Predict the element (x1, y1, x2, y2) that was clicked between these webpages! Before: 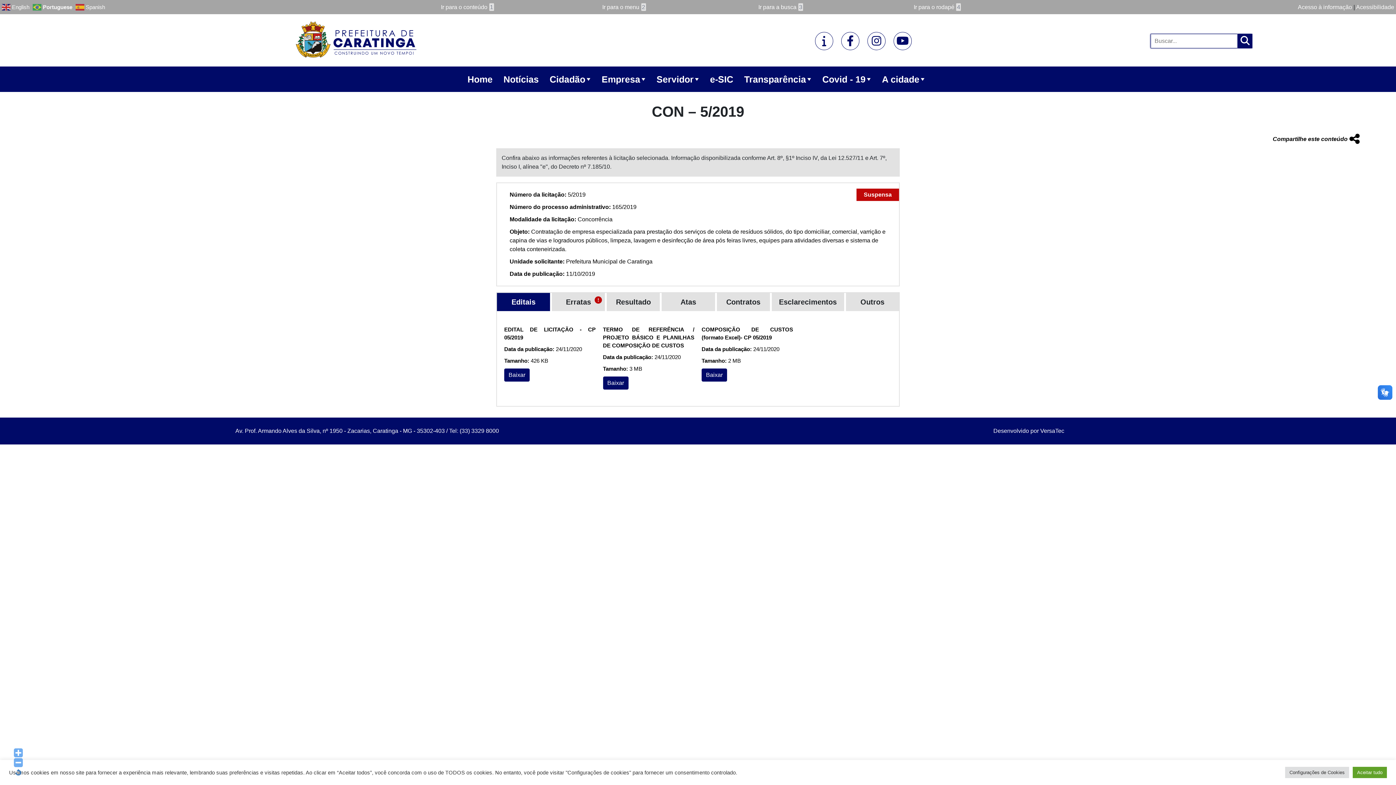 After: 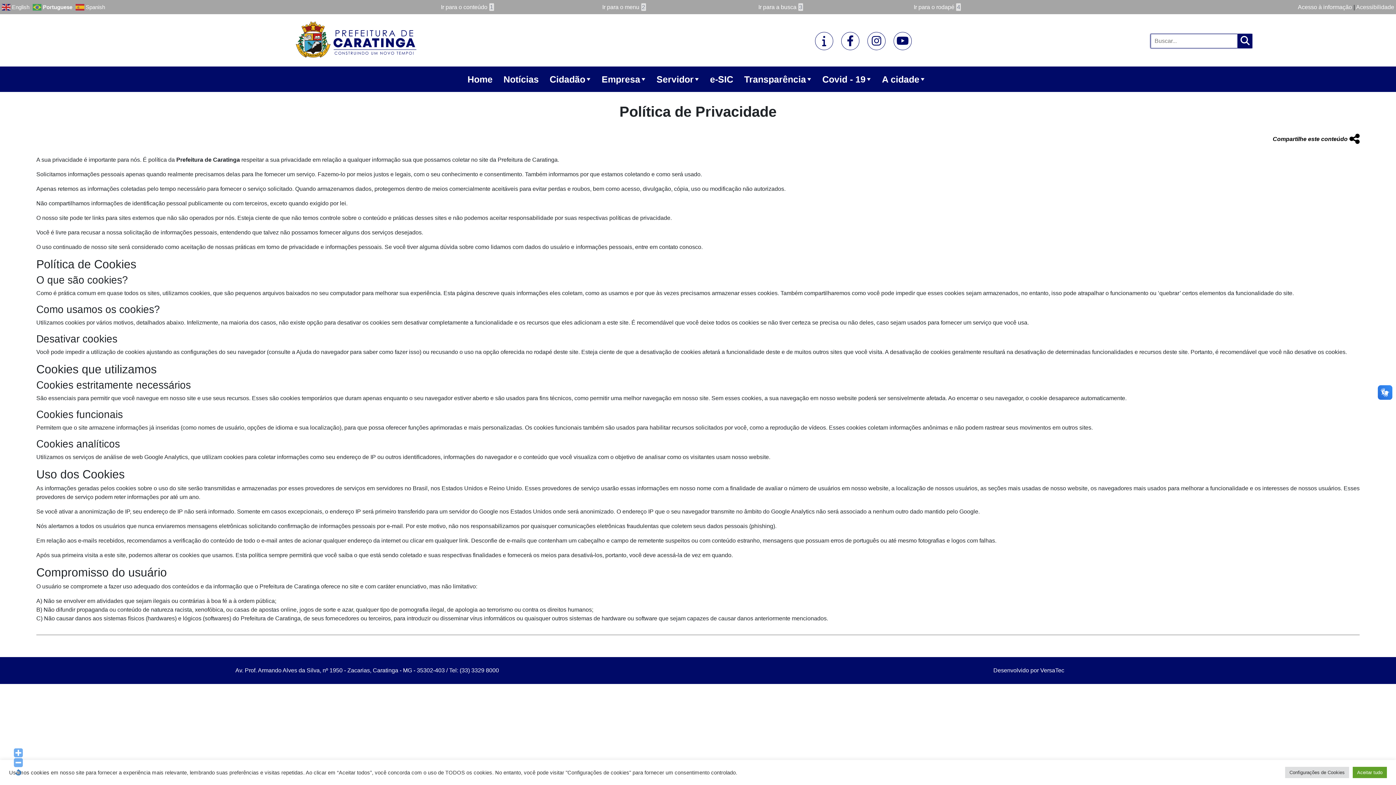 Action: bbox: (1298, 3, 1352, 10) label: Acesso à informação